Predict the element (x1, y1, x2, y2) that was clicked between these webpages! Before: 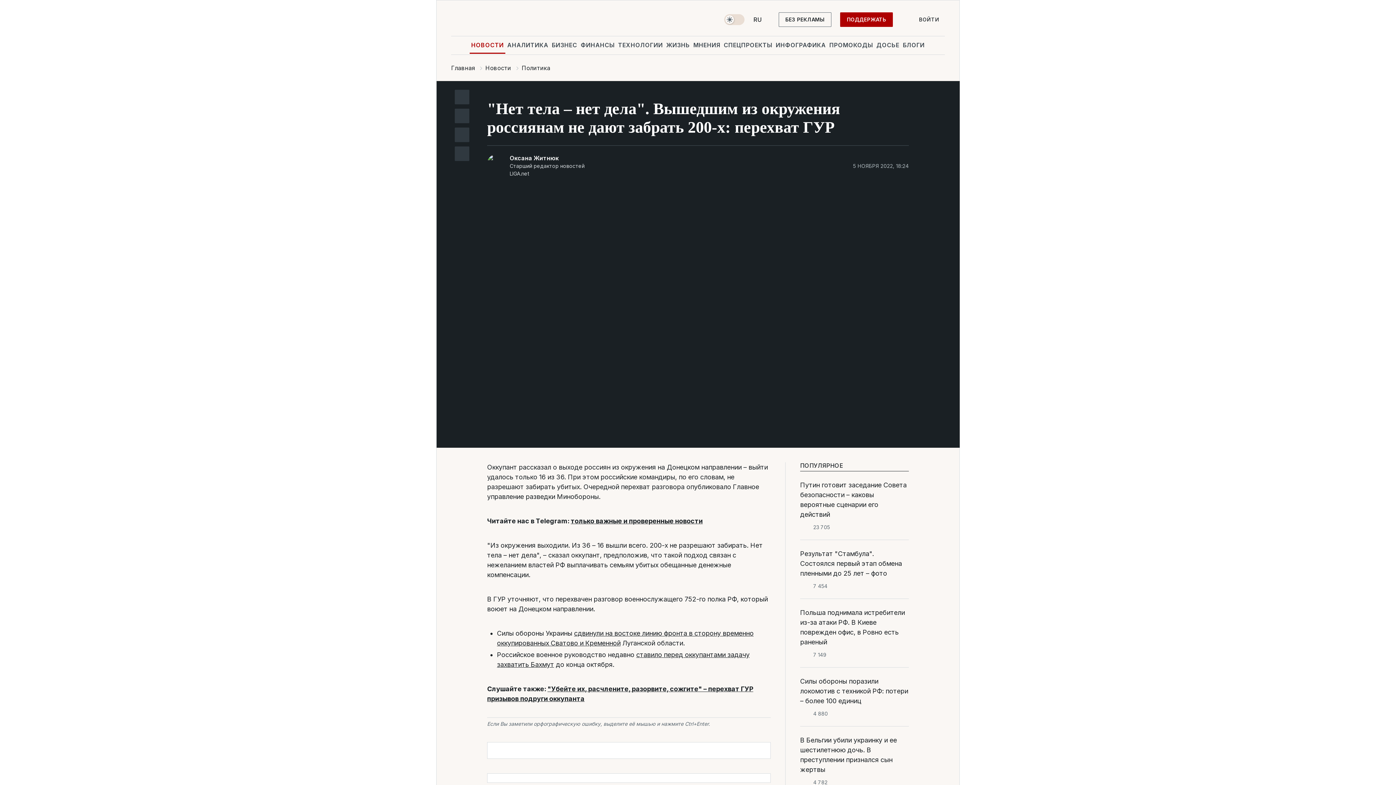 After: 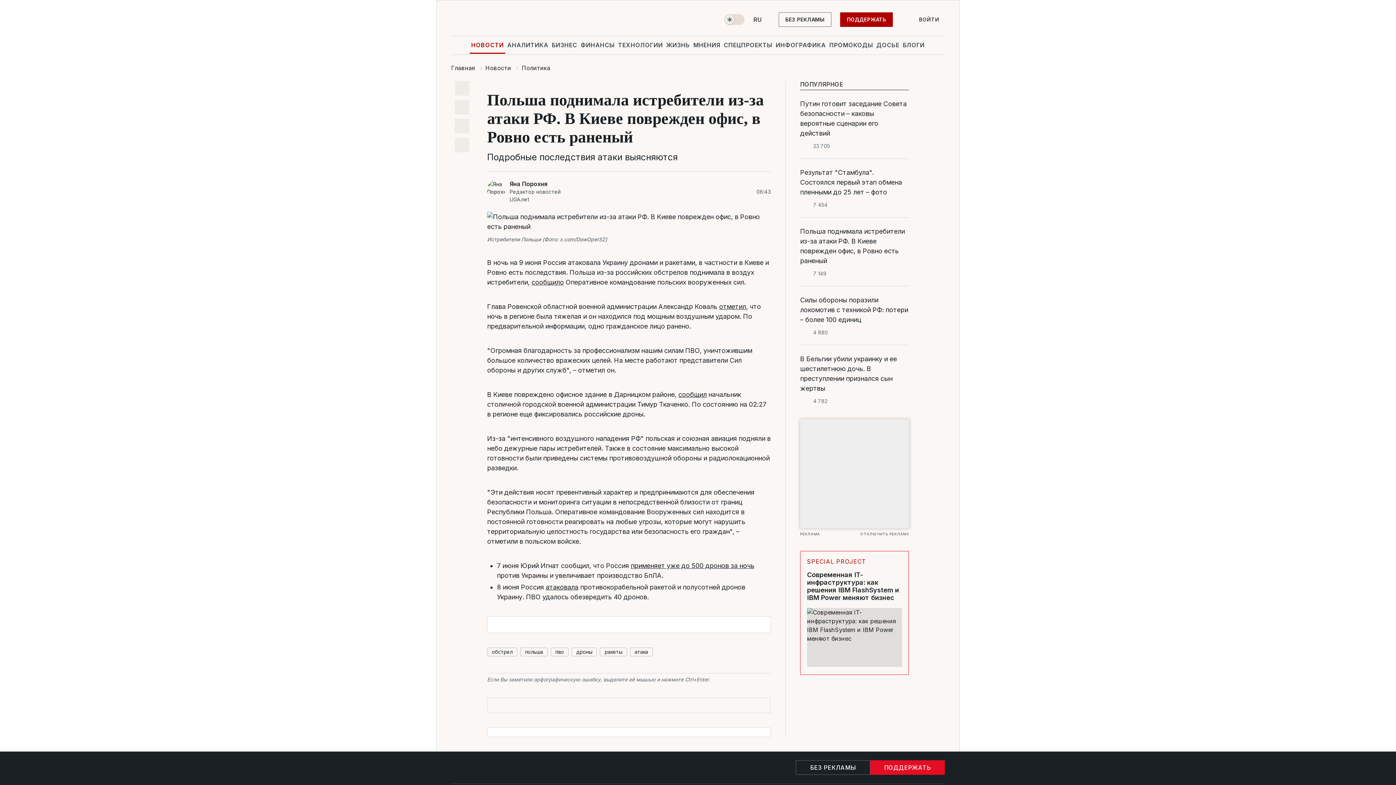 Action: bbox: (800, 608, 909, 647) label: Польша поднимала истребители из-за атаки РФ. В Киеве поврежден офис, в Ровно есть раненый